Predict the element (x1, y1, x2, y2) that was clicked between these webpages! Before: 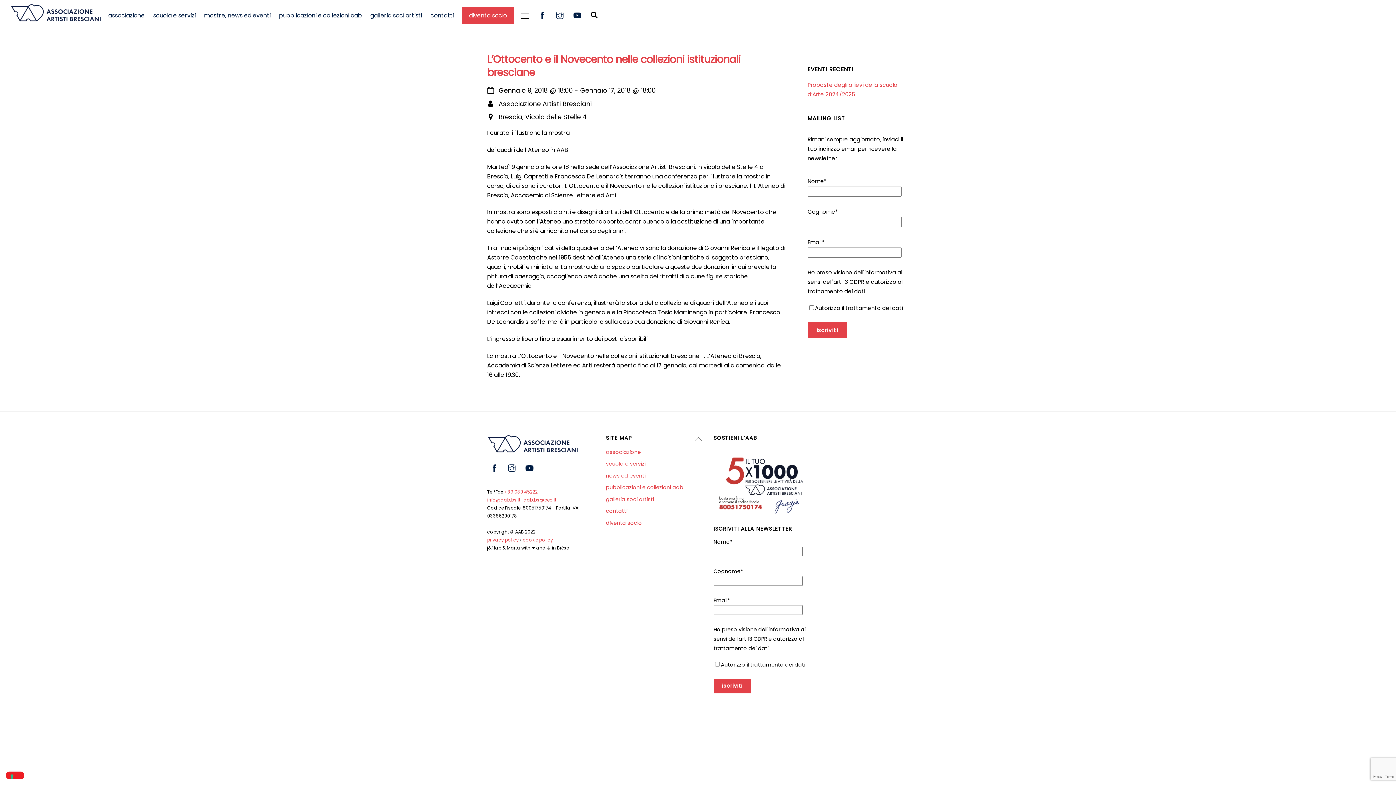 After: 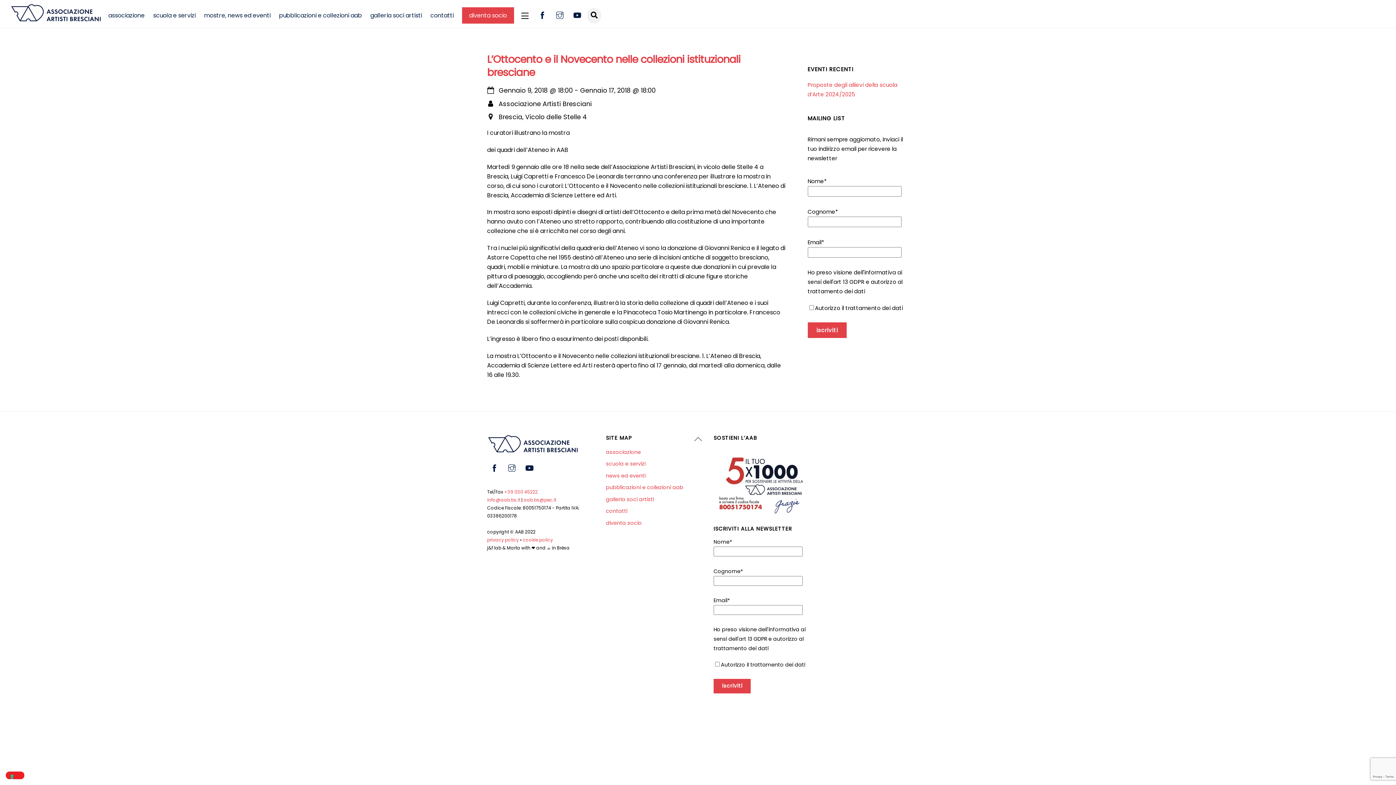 Action: bbox: (587, 7, 601, 23) label: Cerca